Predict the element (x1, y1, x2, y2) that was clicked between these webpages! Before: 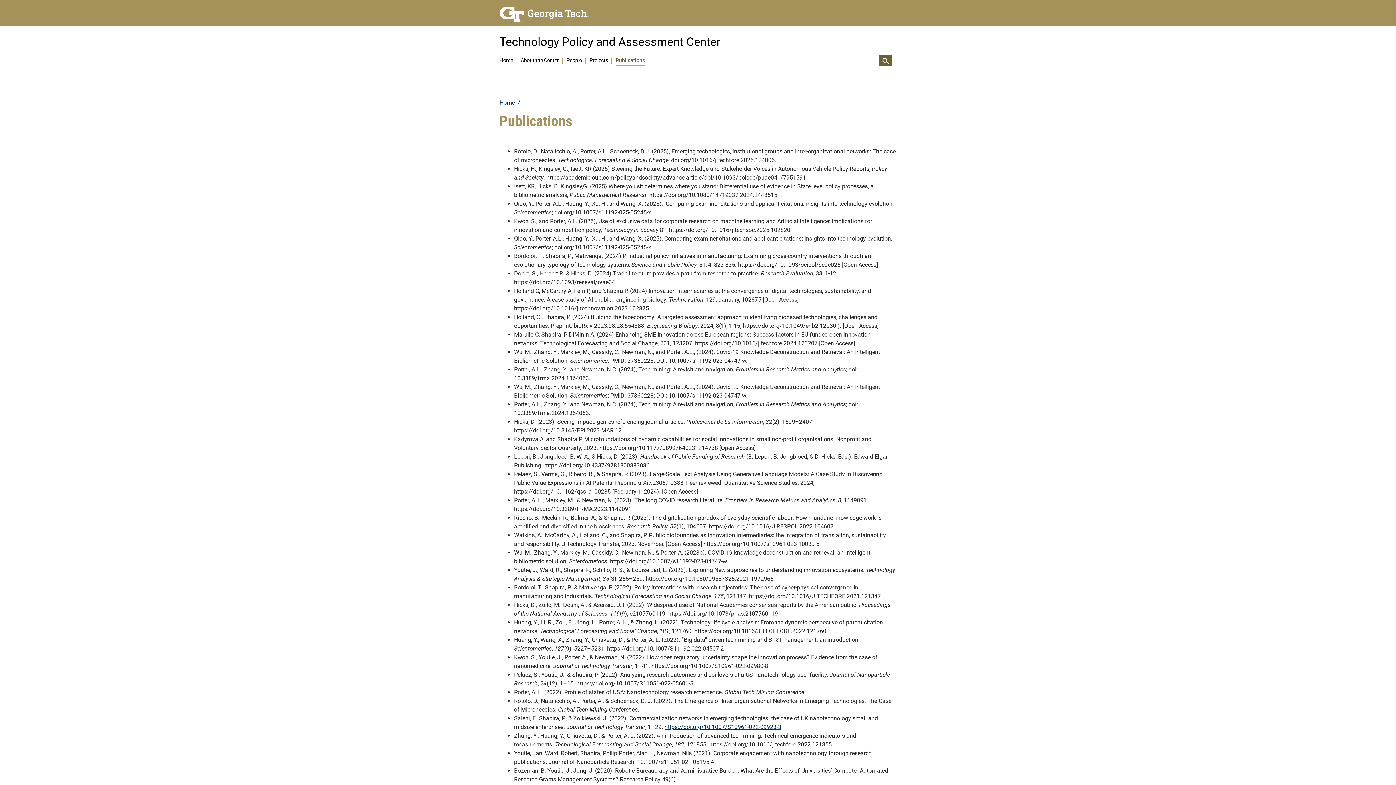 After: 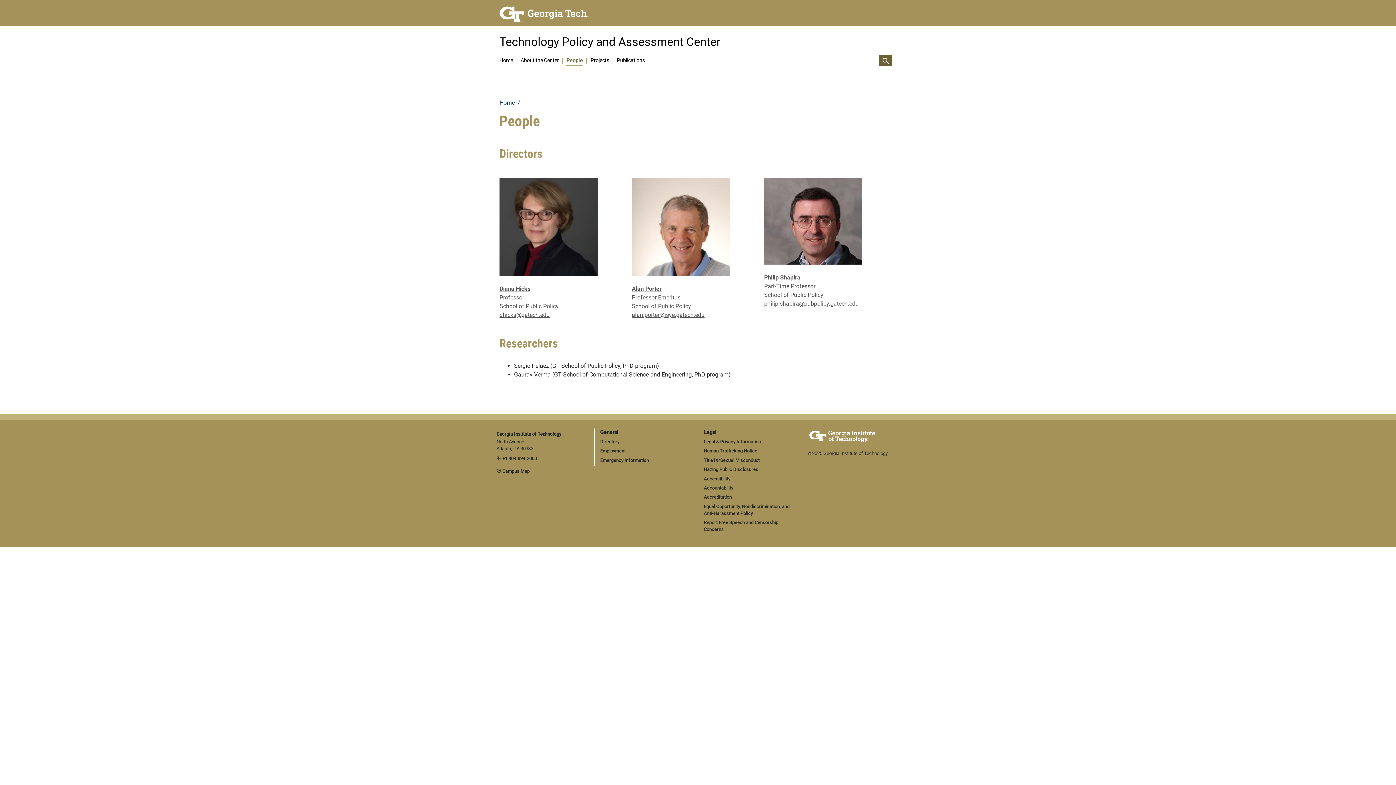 Action: label: People bbox: (566, 54, 581, 67)